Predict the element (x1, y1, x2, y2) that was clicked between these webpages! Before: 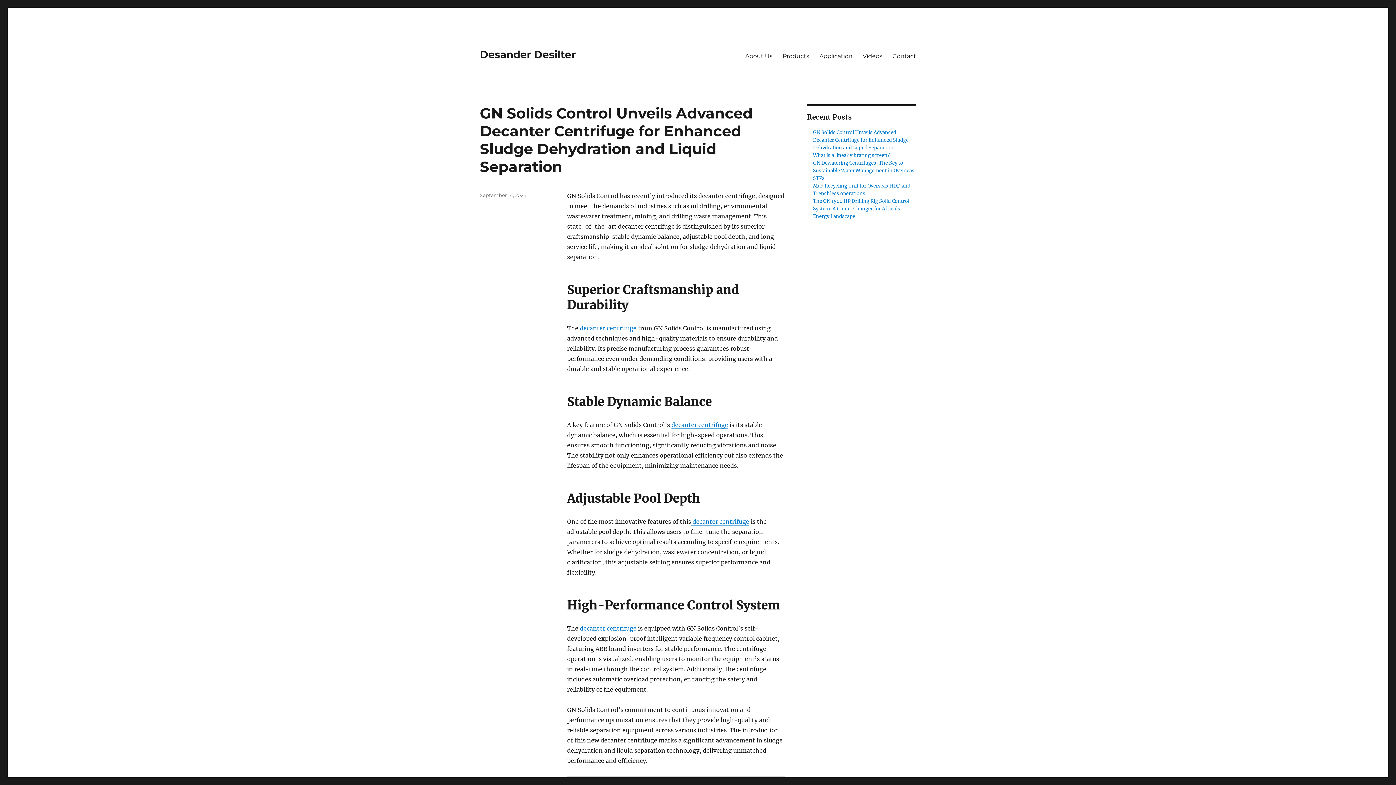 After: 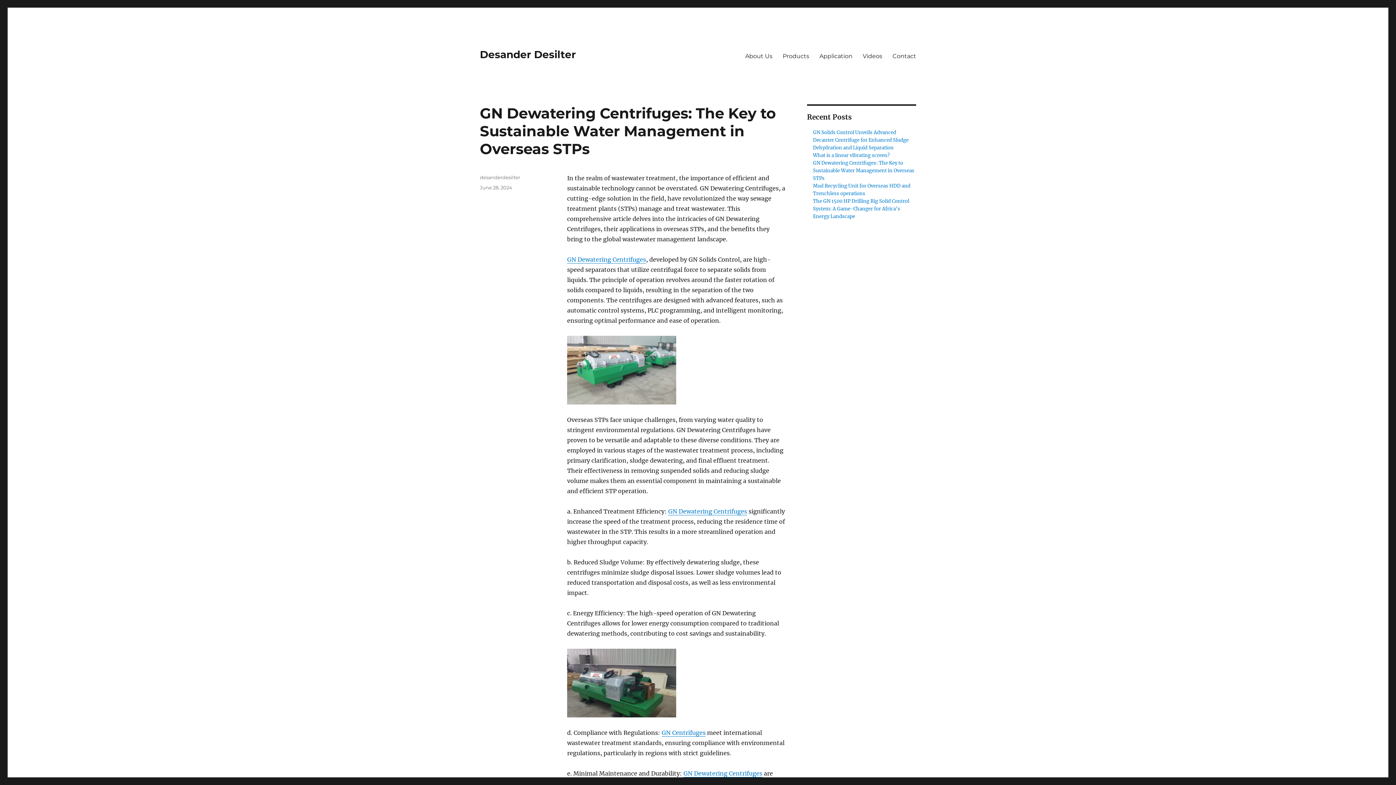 Action: bbox: (813, 160, 914, 181) label: GN Dewatering Centrifuges: The Key to Sustainable Water Management in Overseas STPs